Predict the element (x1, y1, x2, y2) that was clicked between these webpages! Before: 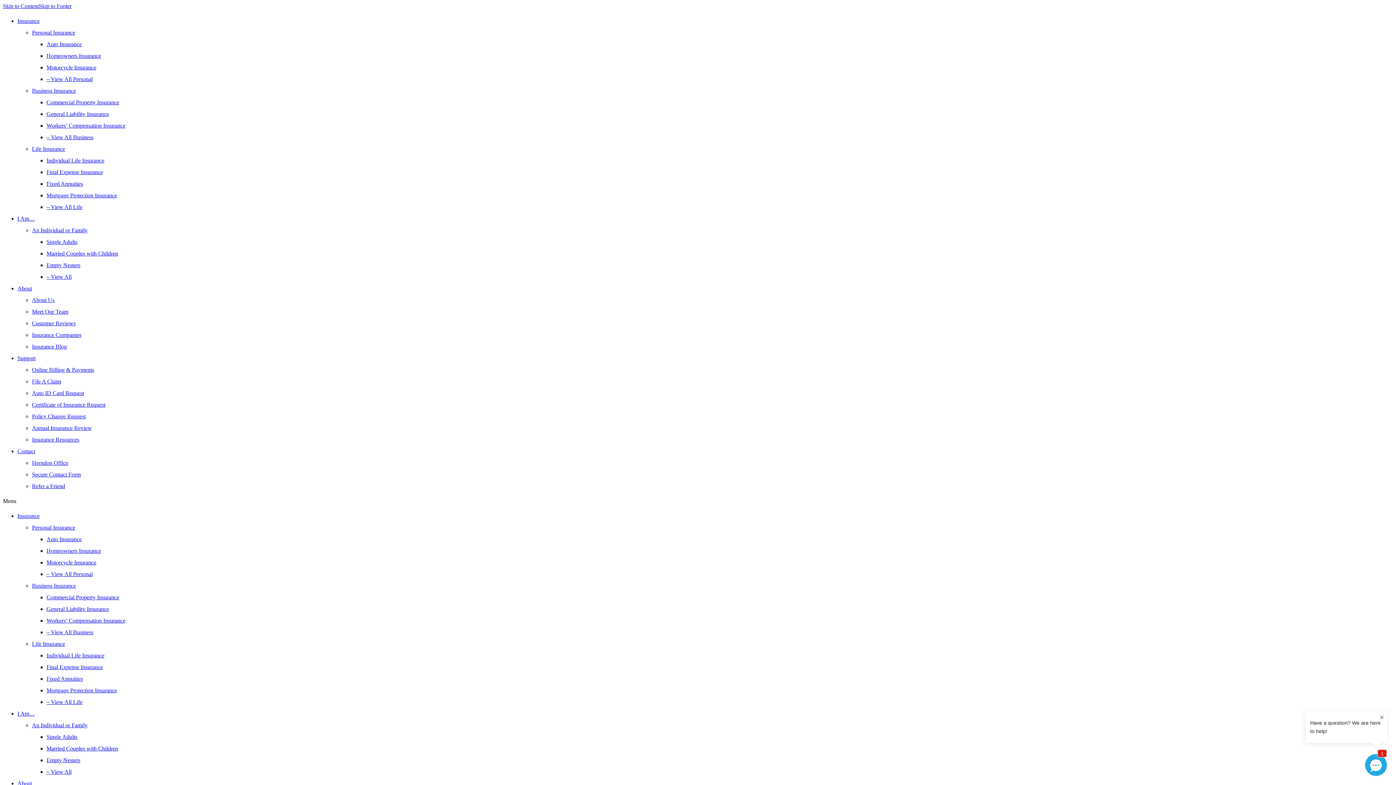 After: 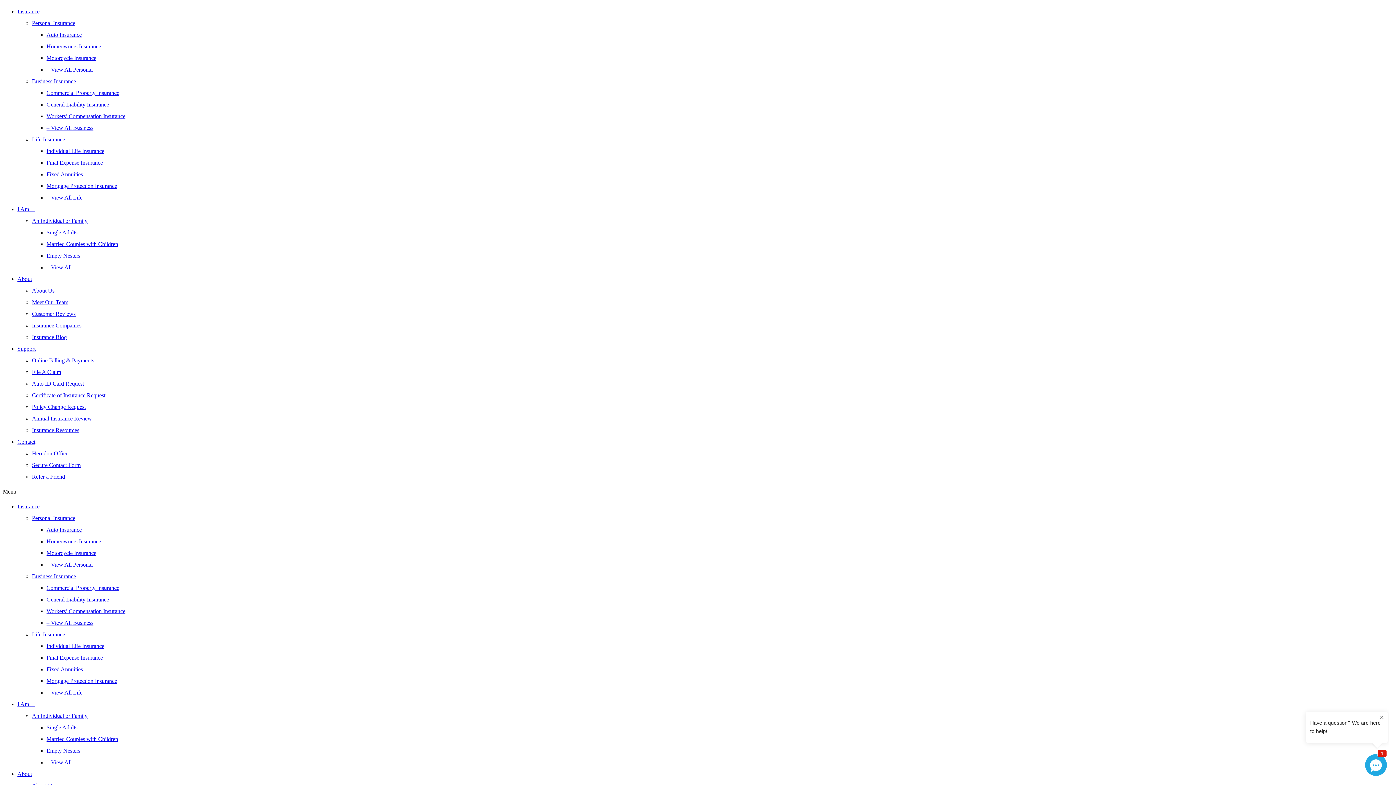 Action: label: – View All Personal bbox: (46, 571, 92, 577)